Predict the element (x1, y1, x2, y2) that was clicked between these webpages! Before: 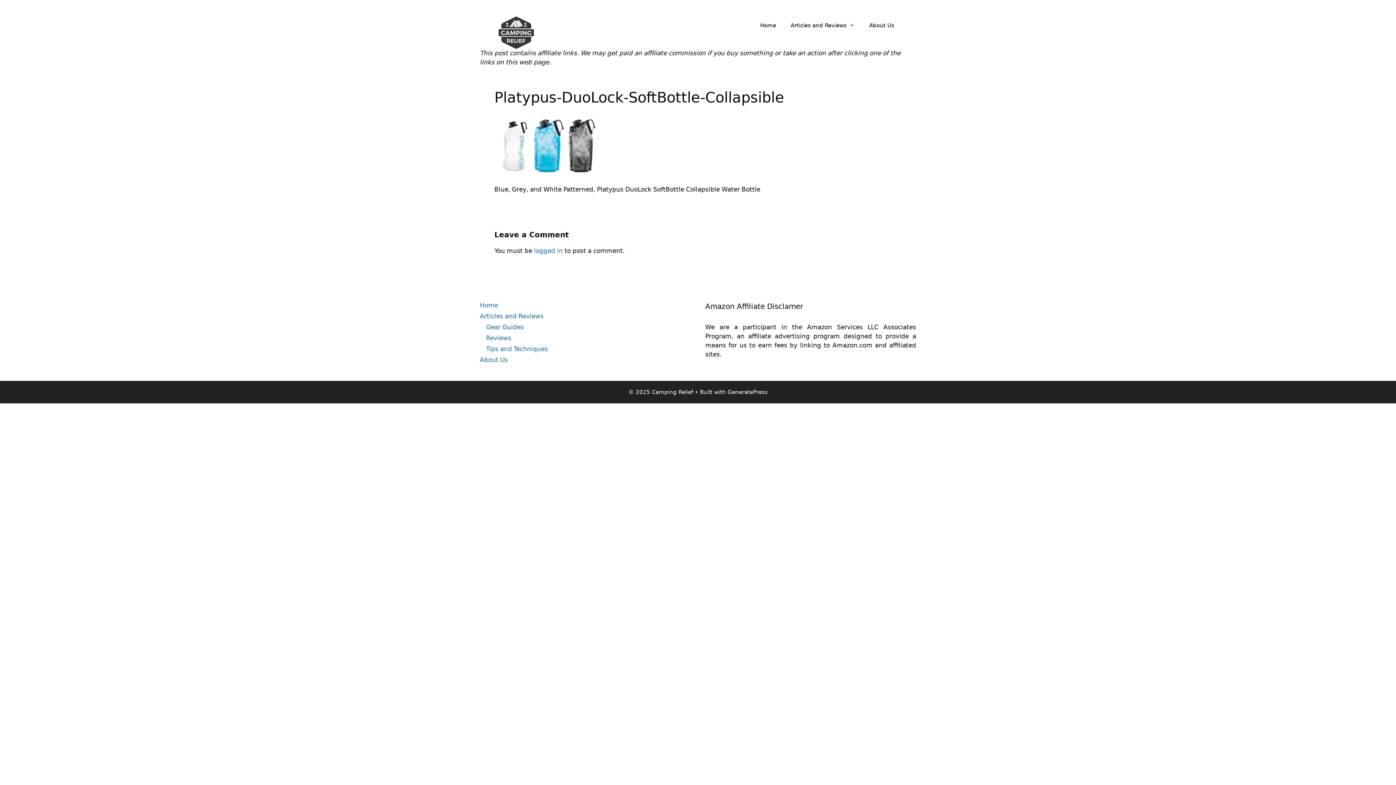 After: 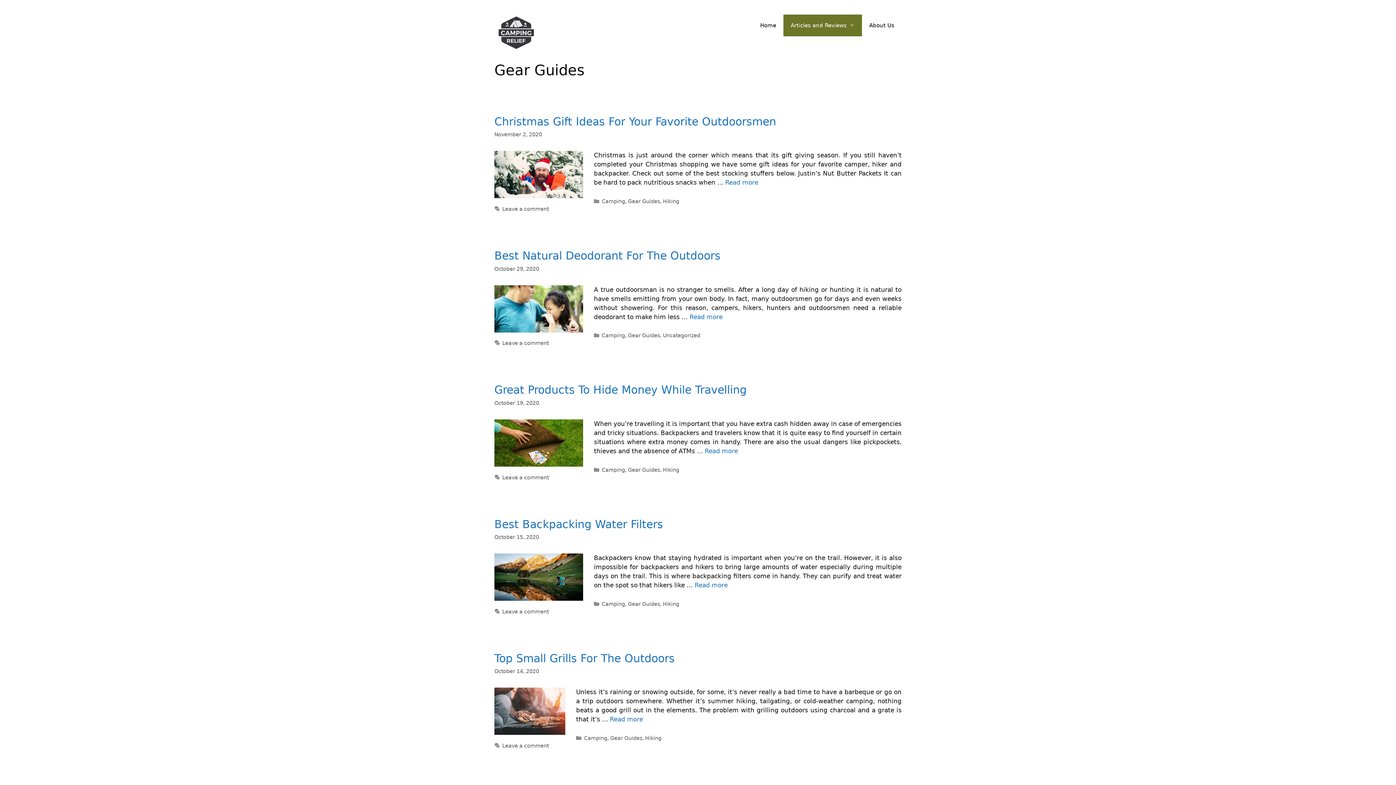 Action: bbox: (486, 323, 524, 330) label: Gear Guides